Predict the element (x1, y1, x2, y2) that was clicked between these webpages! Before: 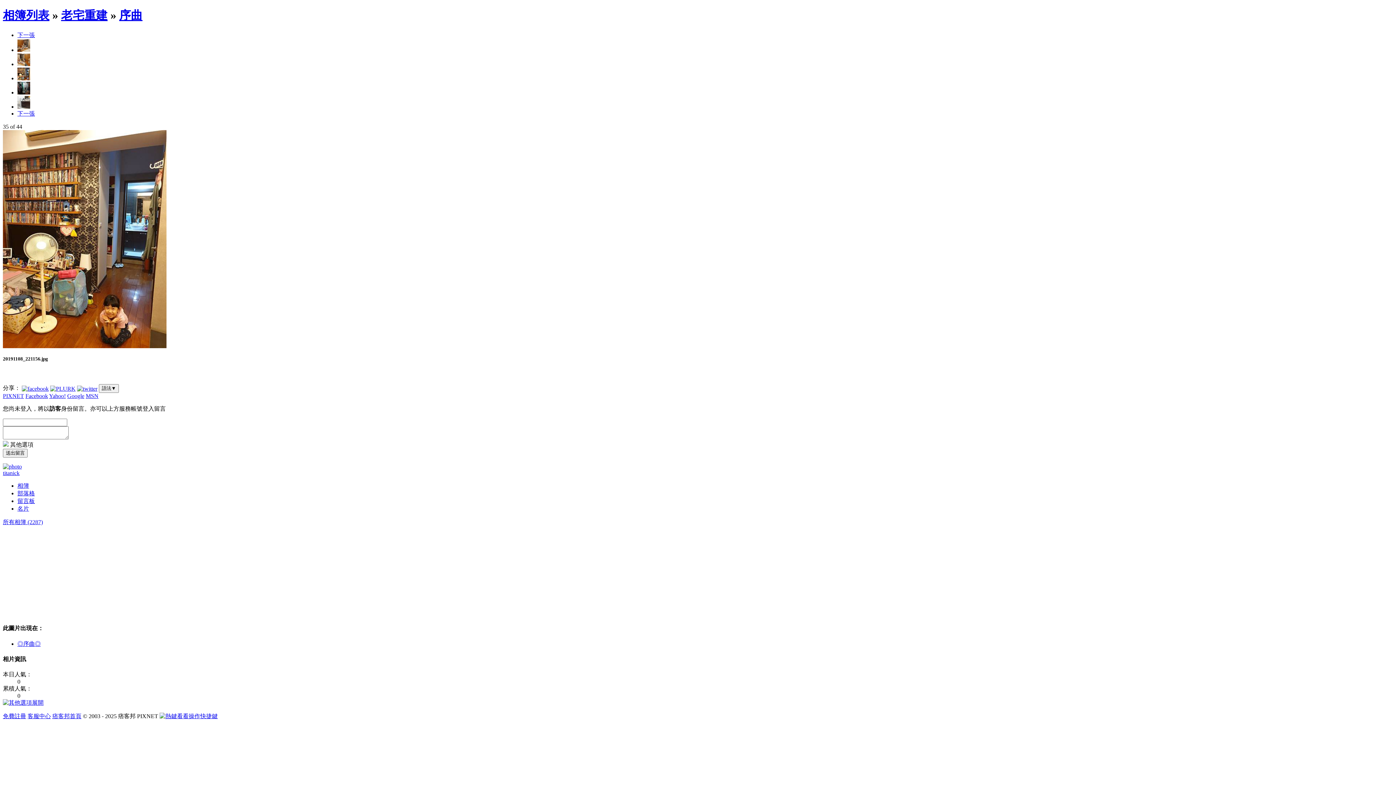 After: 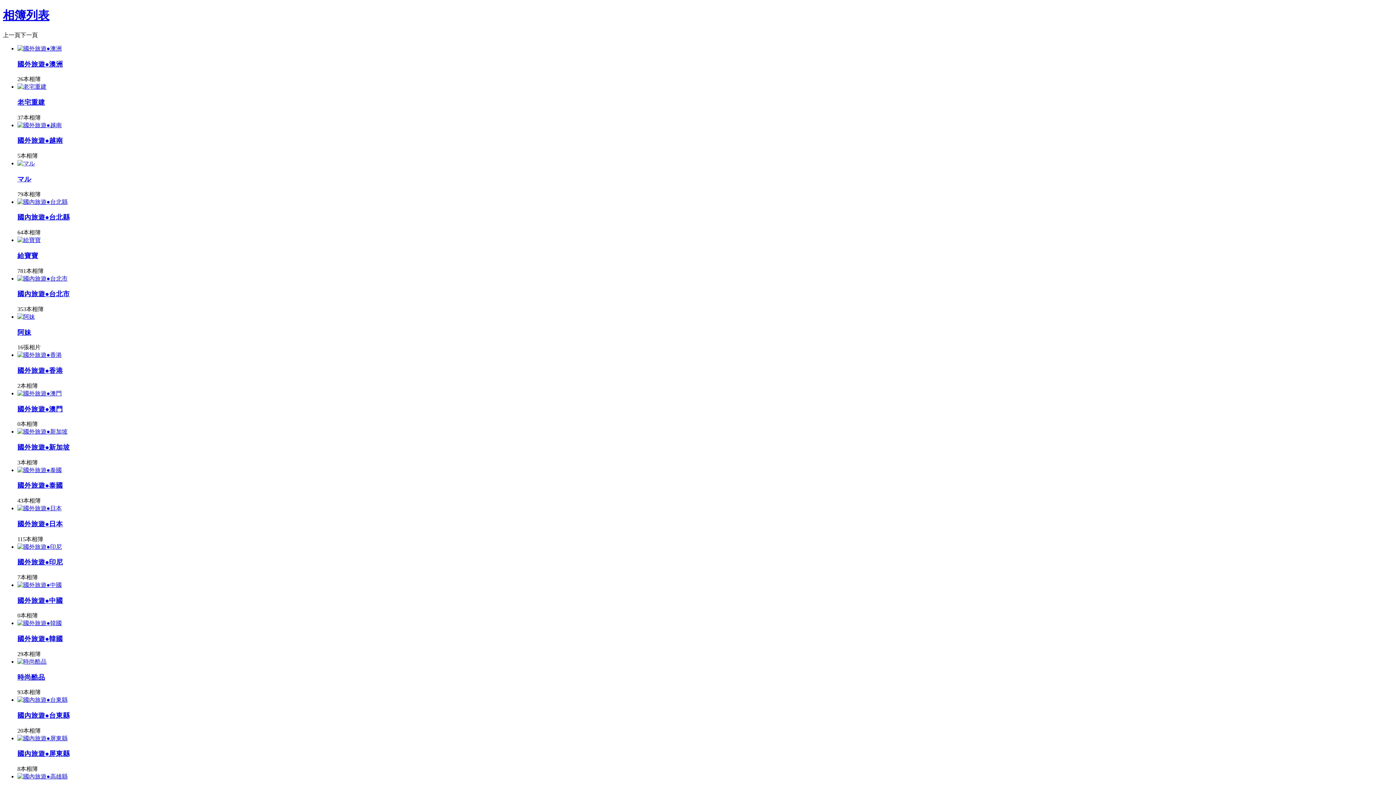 Action: label: 相簿列表 bbox: (2, 8, 49, 21)